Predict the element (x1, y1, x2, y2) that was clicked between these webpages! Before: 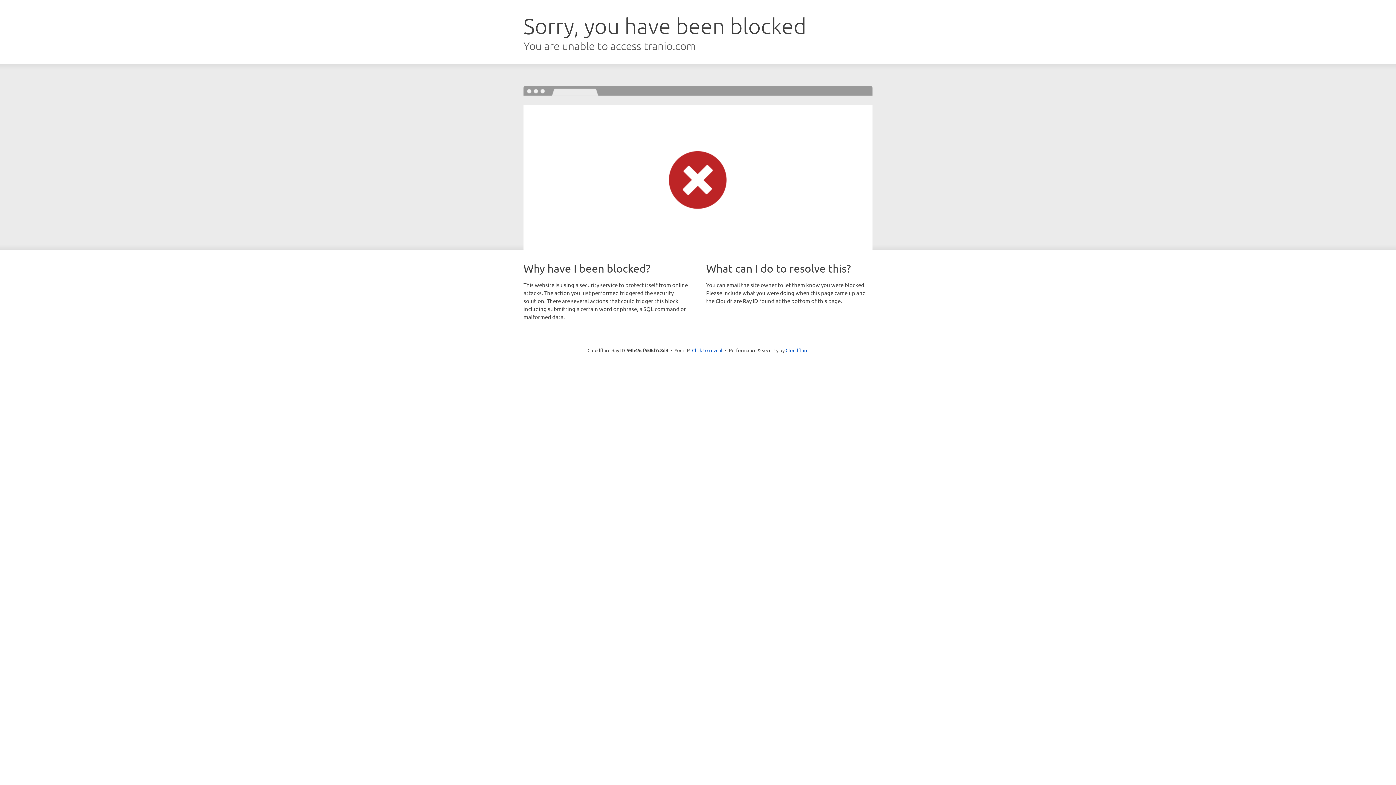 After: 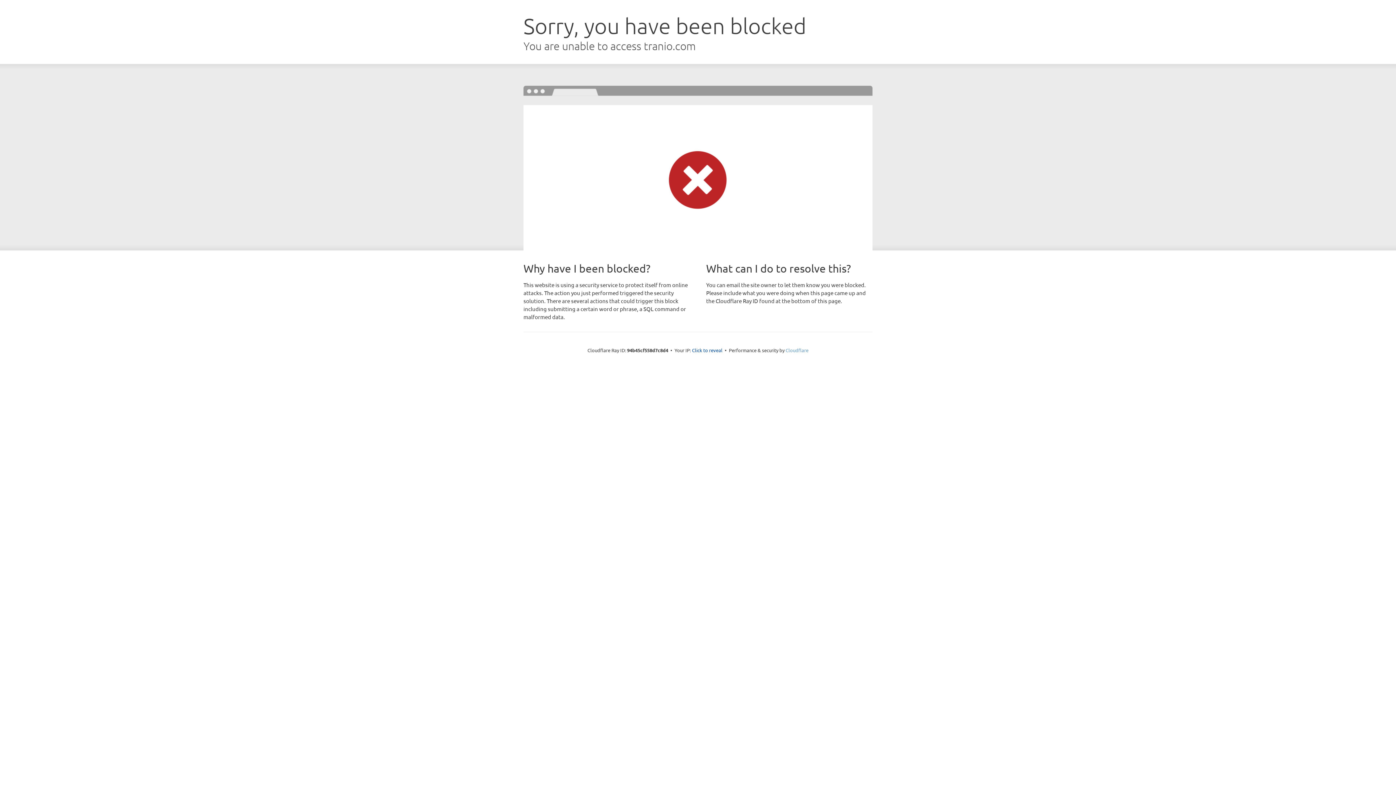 Action: label: Cloudflare bbox: (785, 347, 808, 353)